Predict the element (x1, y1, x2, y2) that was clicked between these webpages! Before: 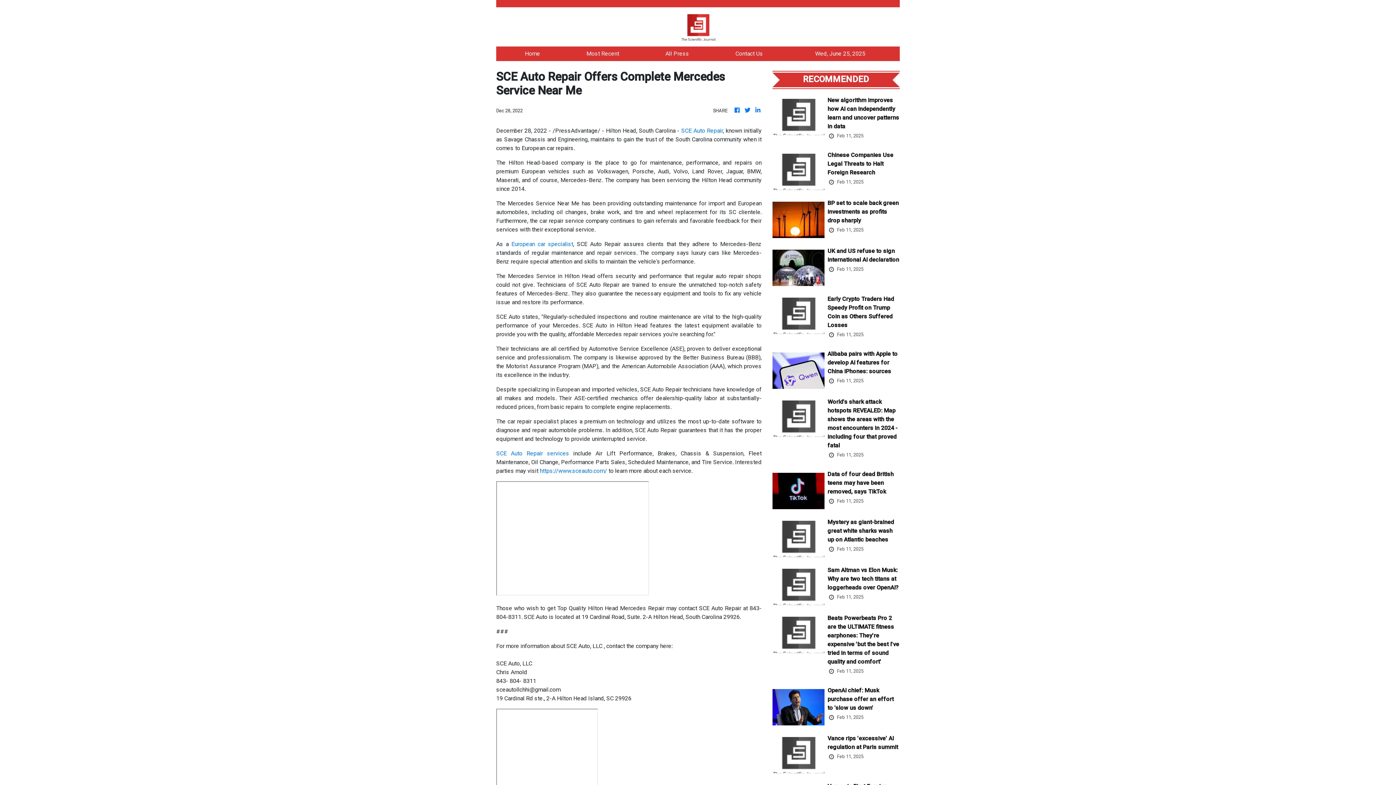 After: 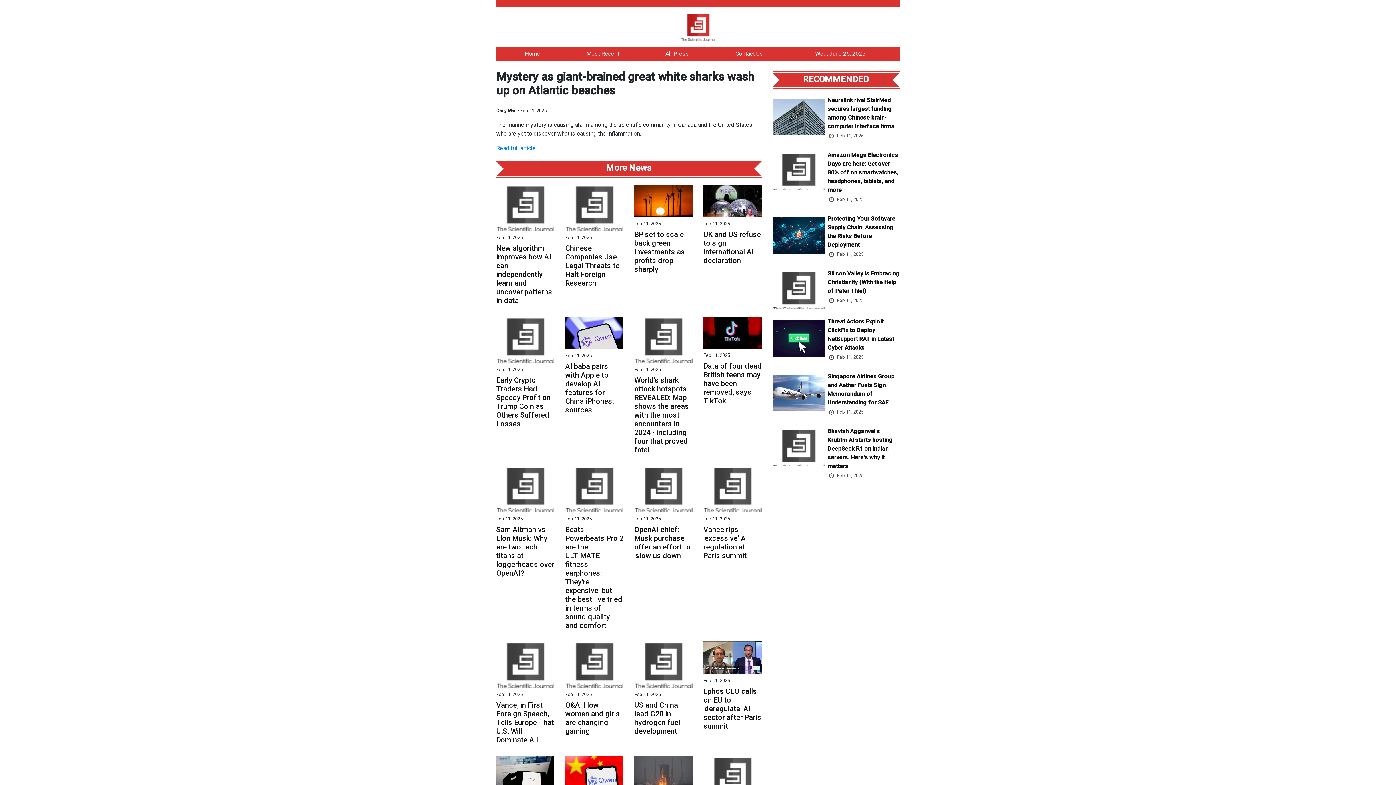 Action: label: Mystery as giant-brained great white sharks wash up on Atlantic beaches bbox: (827, 518, 899, 545)